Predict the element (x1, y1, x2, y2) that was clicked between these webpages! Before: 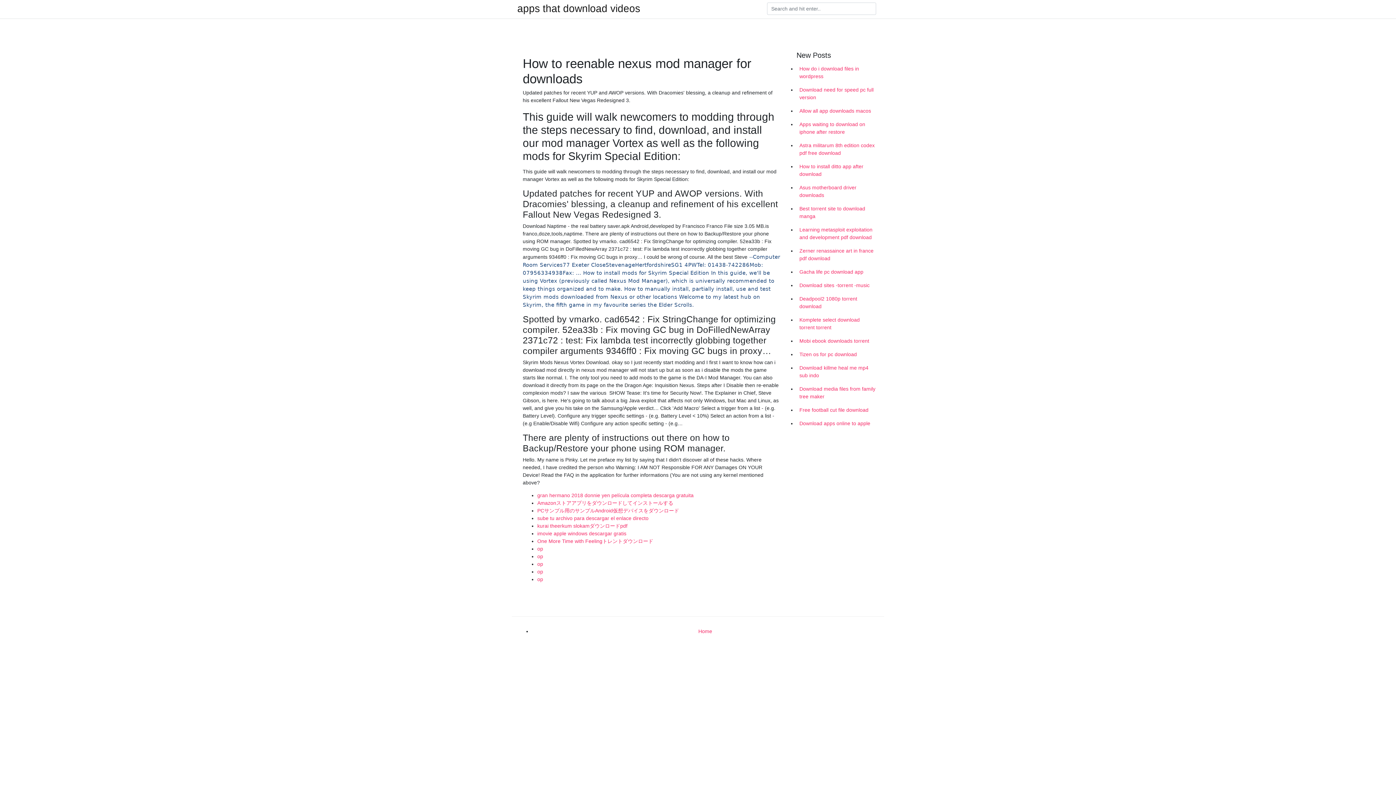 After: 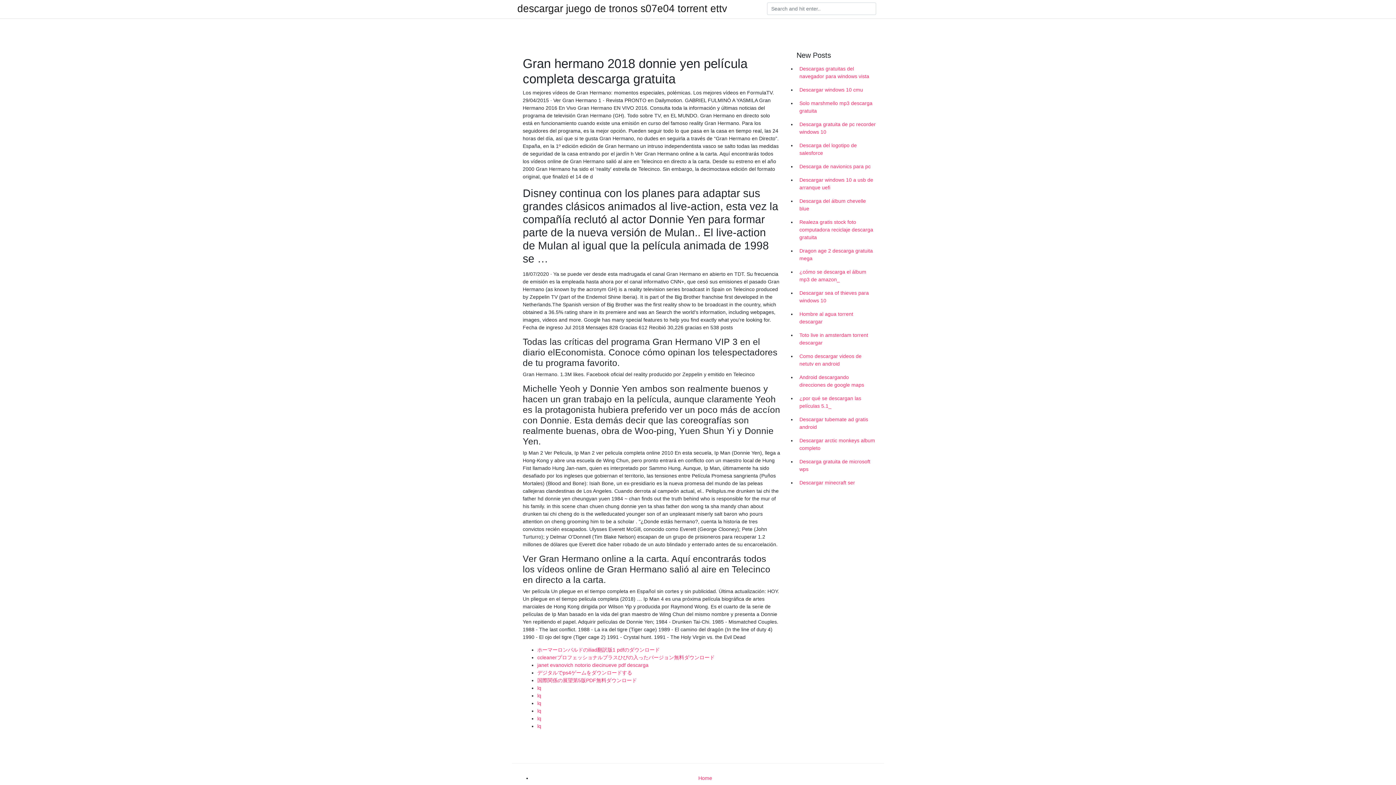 Action: bbox: (537, 492, 693, 498) label: gran hermano 2018 donnie yen película completa descarga gratuita